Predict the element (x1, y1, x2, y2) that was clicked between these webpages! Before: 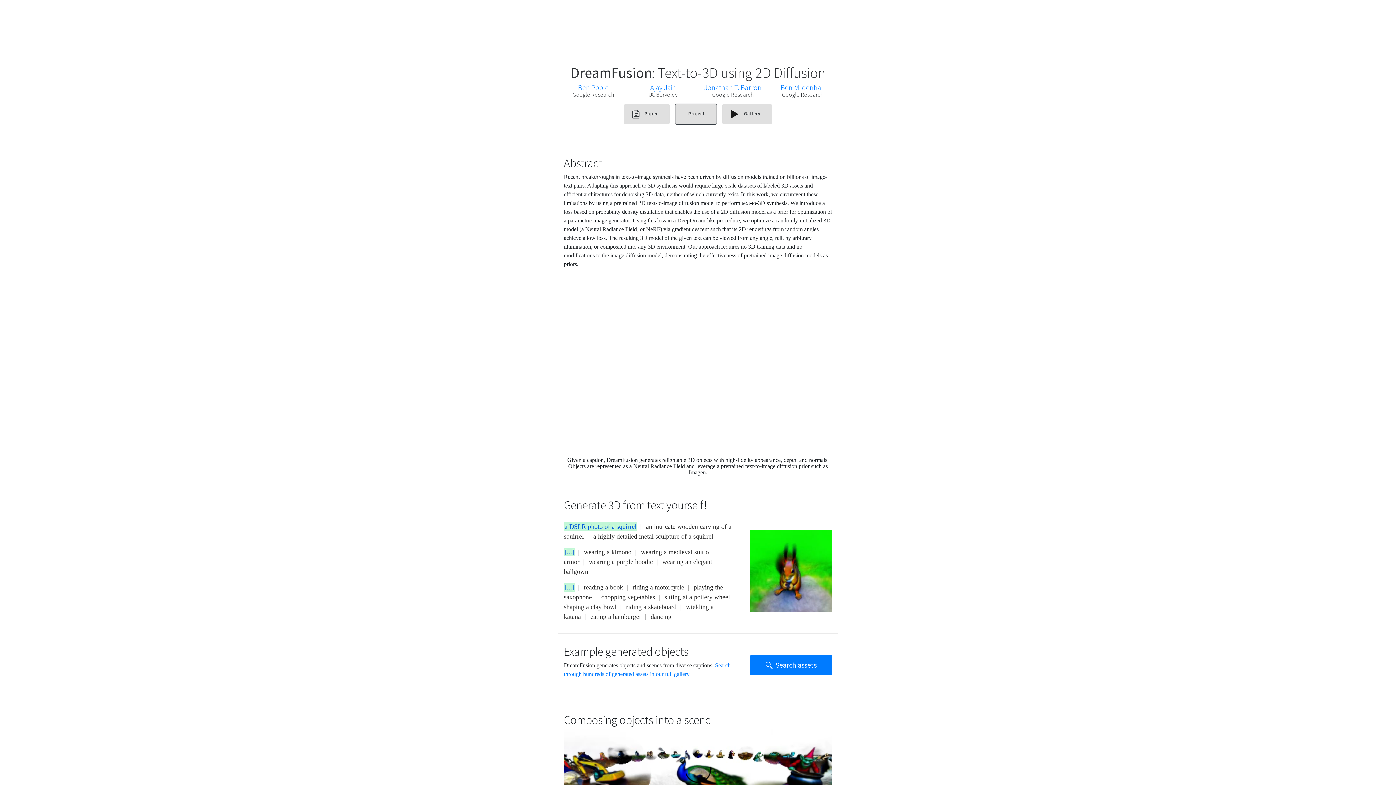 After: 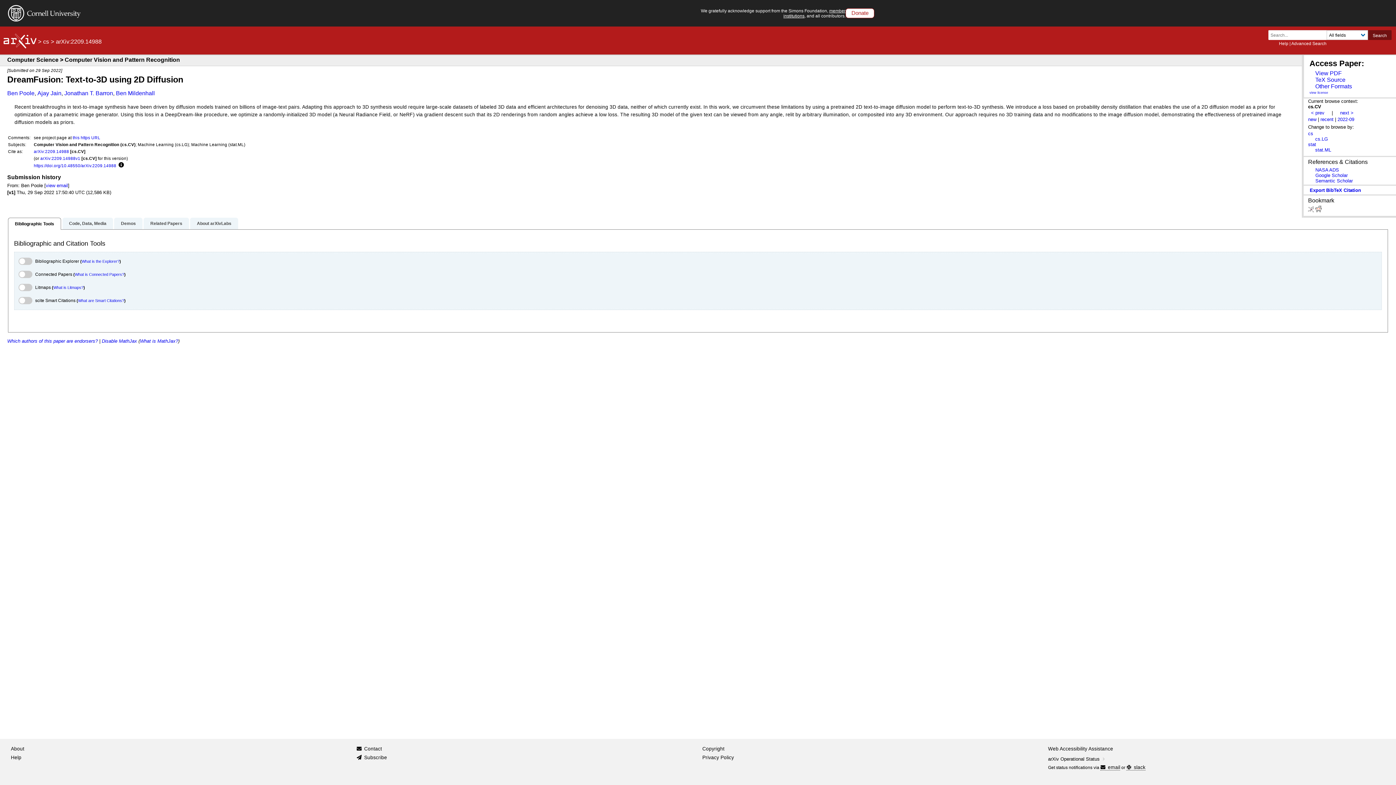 Action: label: Paper bbox: (624, 104, 669, 124)